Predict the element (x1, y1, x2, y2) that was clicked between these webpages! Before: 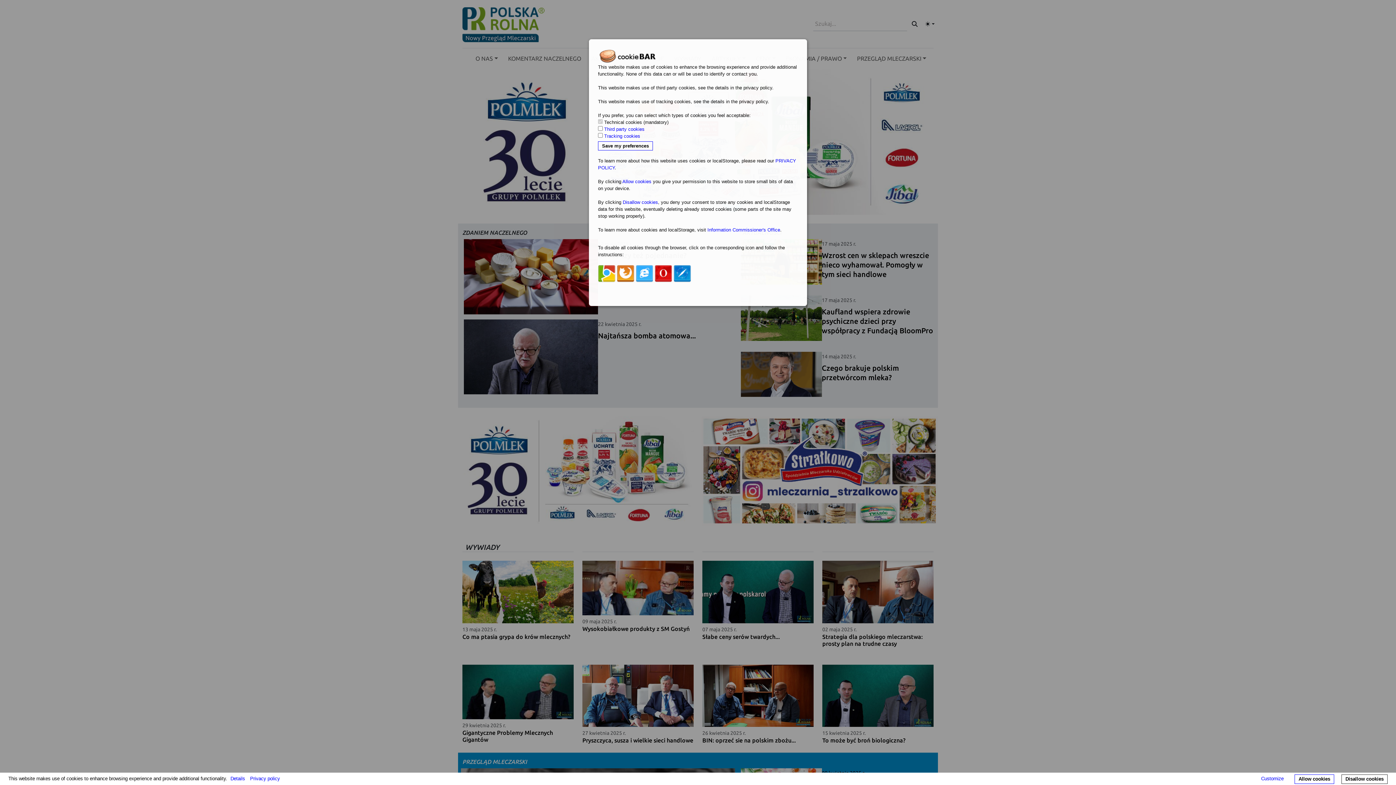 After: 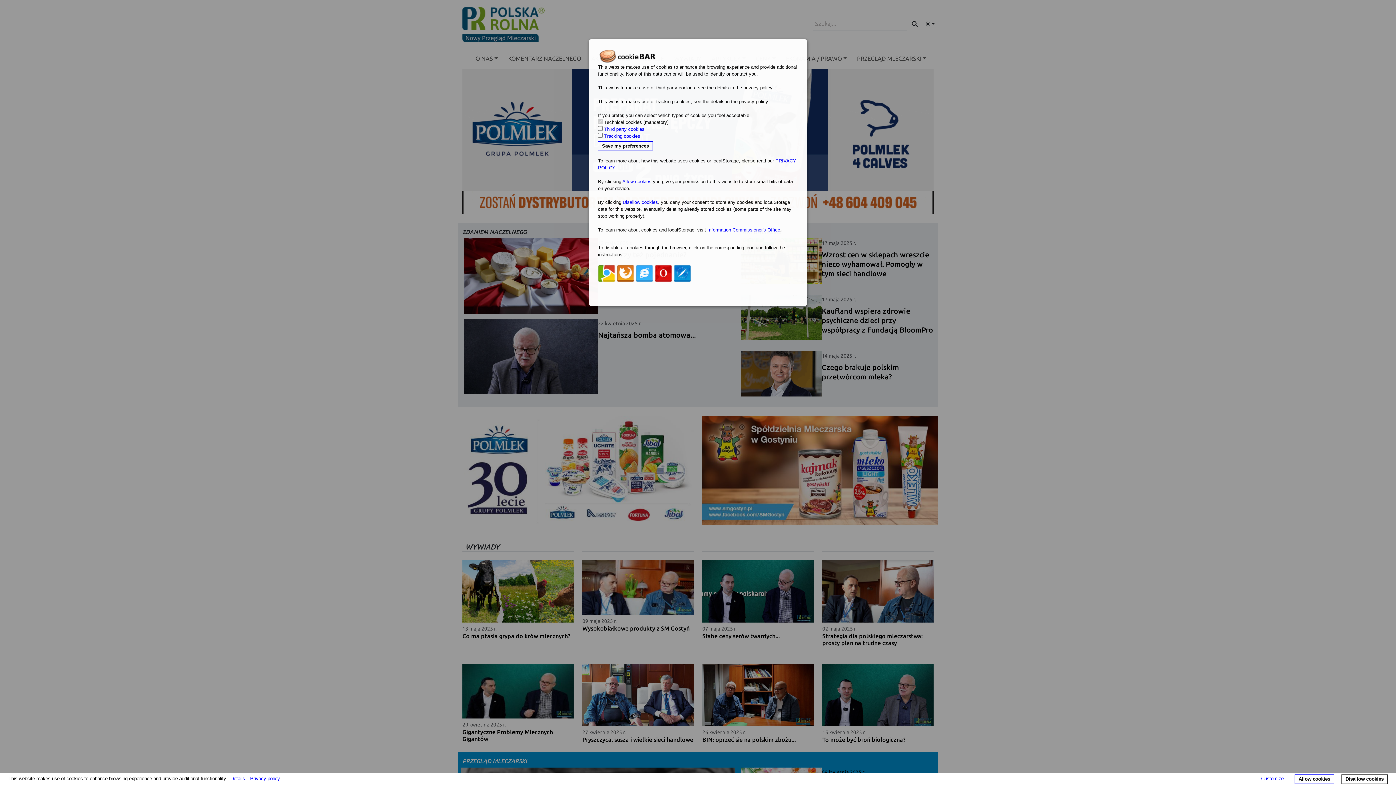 Action: bbox: (228, 776, 246, 781) label: Details